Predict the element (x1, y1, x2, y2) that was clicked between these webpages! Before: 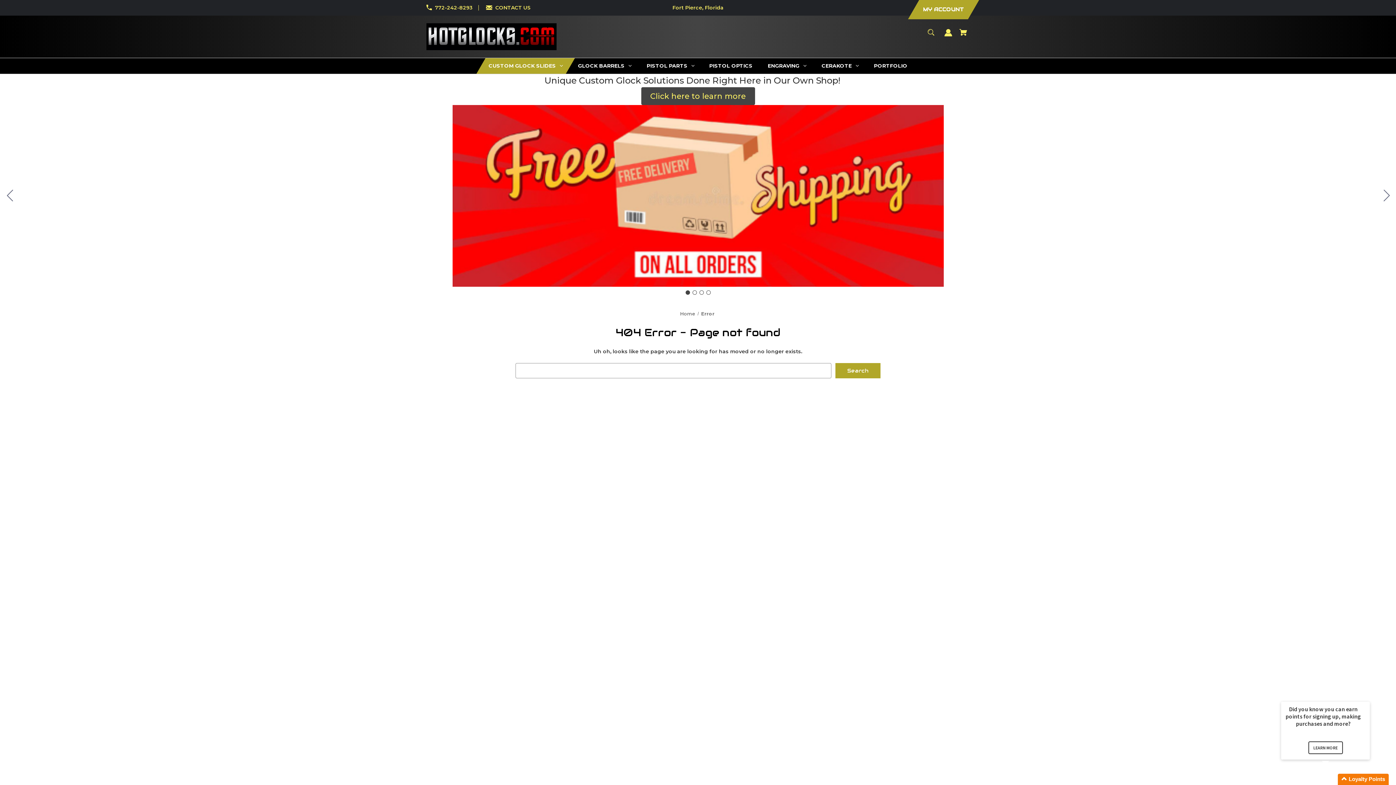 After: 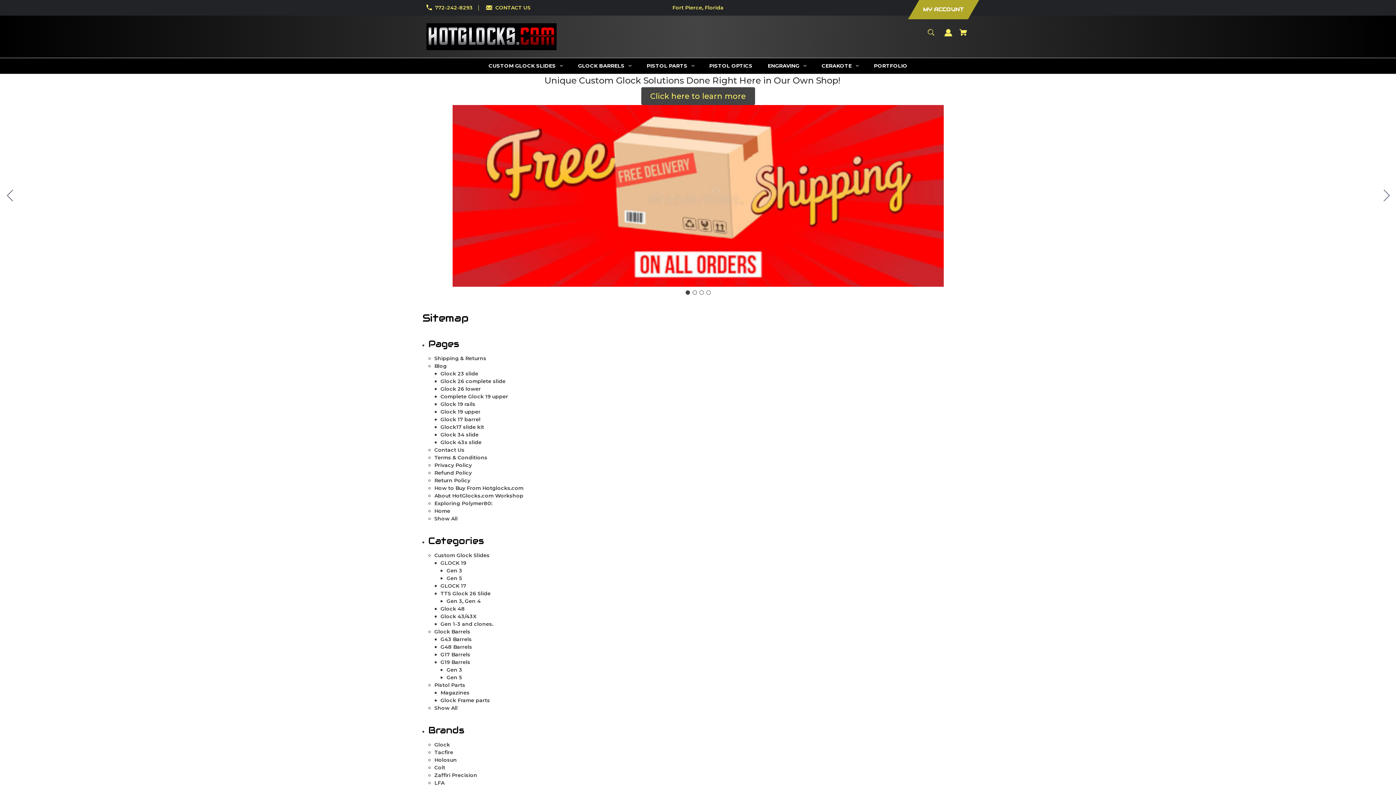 Action: bbox: (562, 524, 584, 531) label: Sitemap